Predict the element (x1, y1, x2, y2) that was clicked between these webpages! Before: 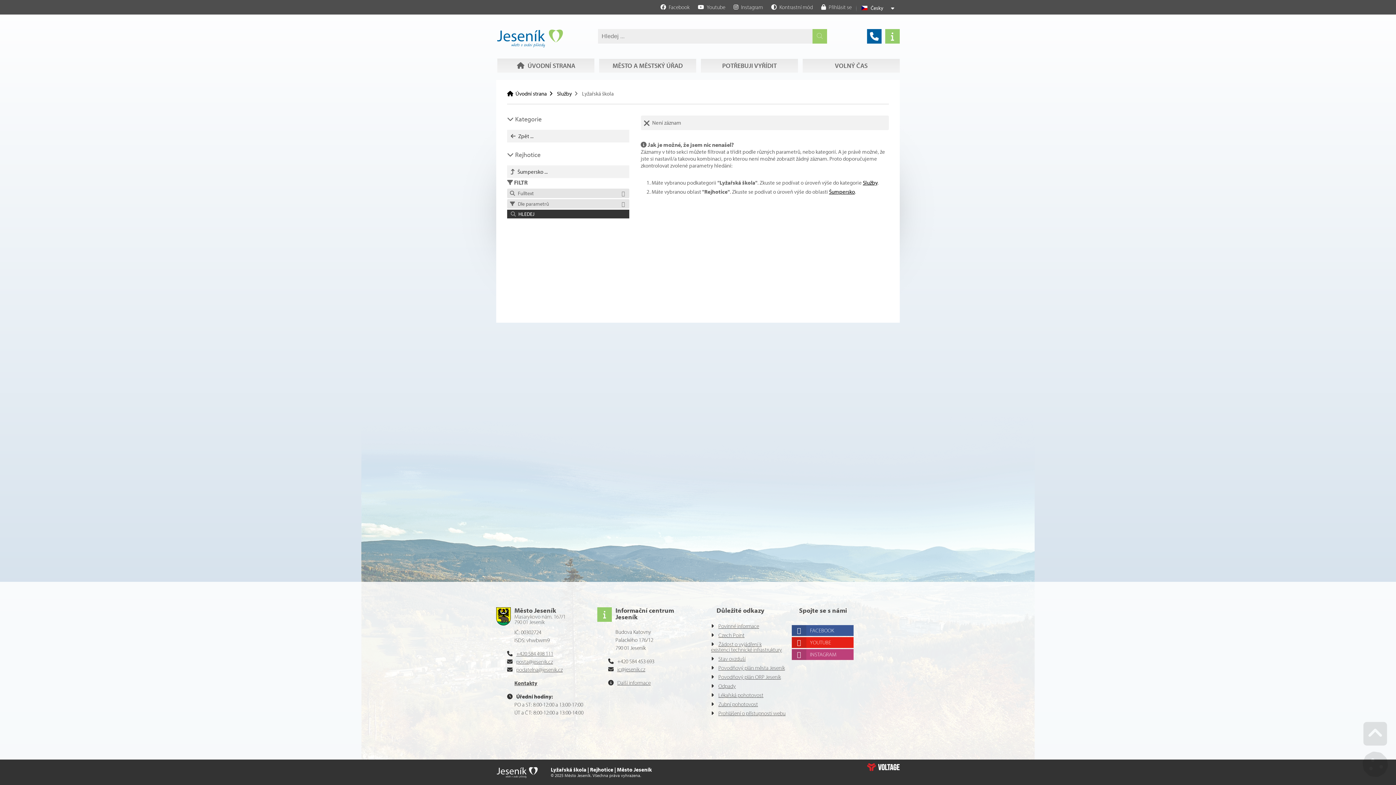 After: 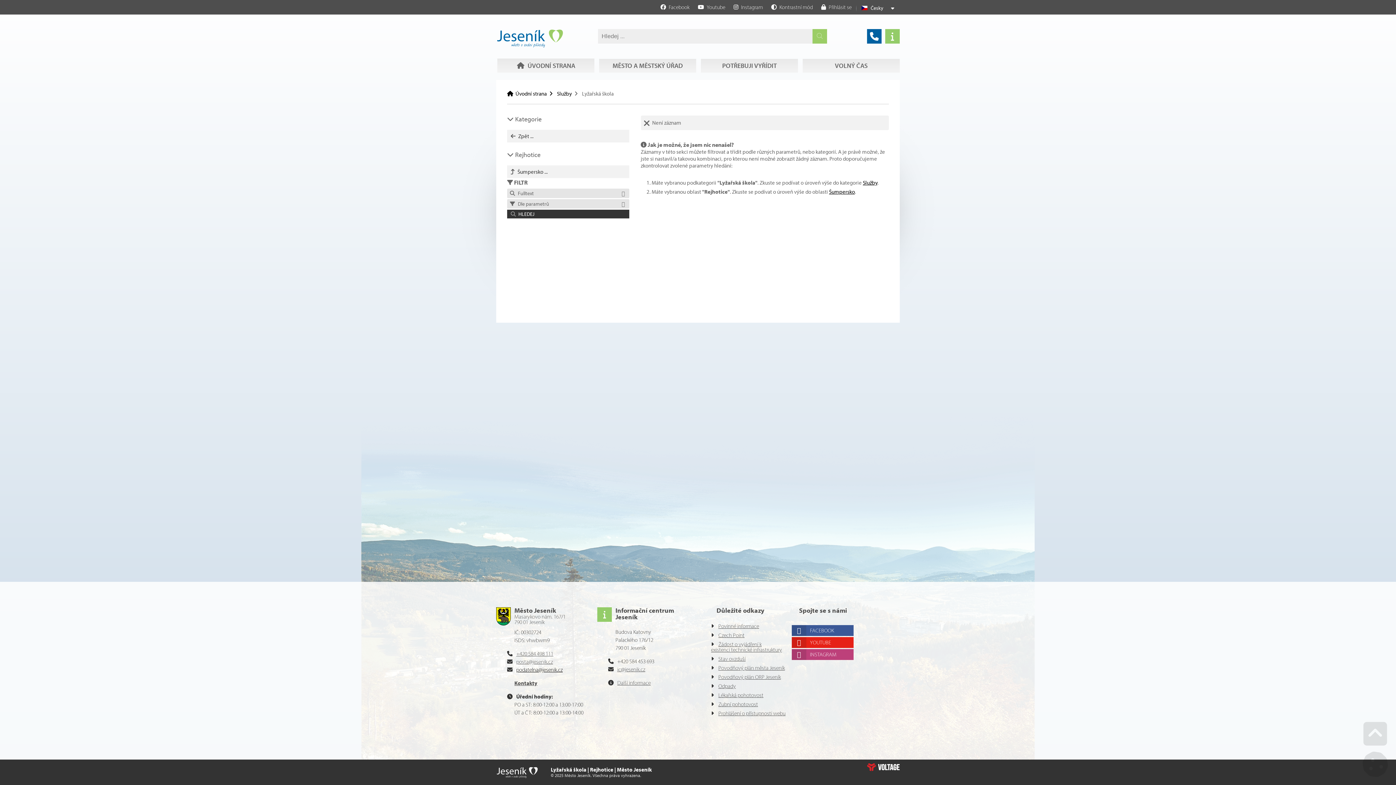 Action: label: podatelna@jesenik.cz bbox: (516, 666, 562, 673)